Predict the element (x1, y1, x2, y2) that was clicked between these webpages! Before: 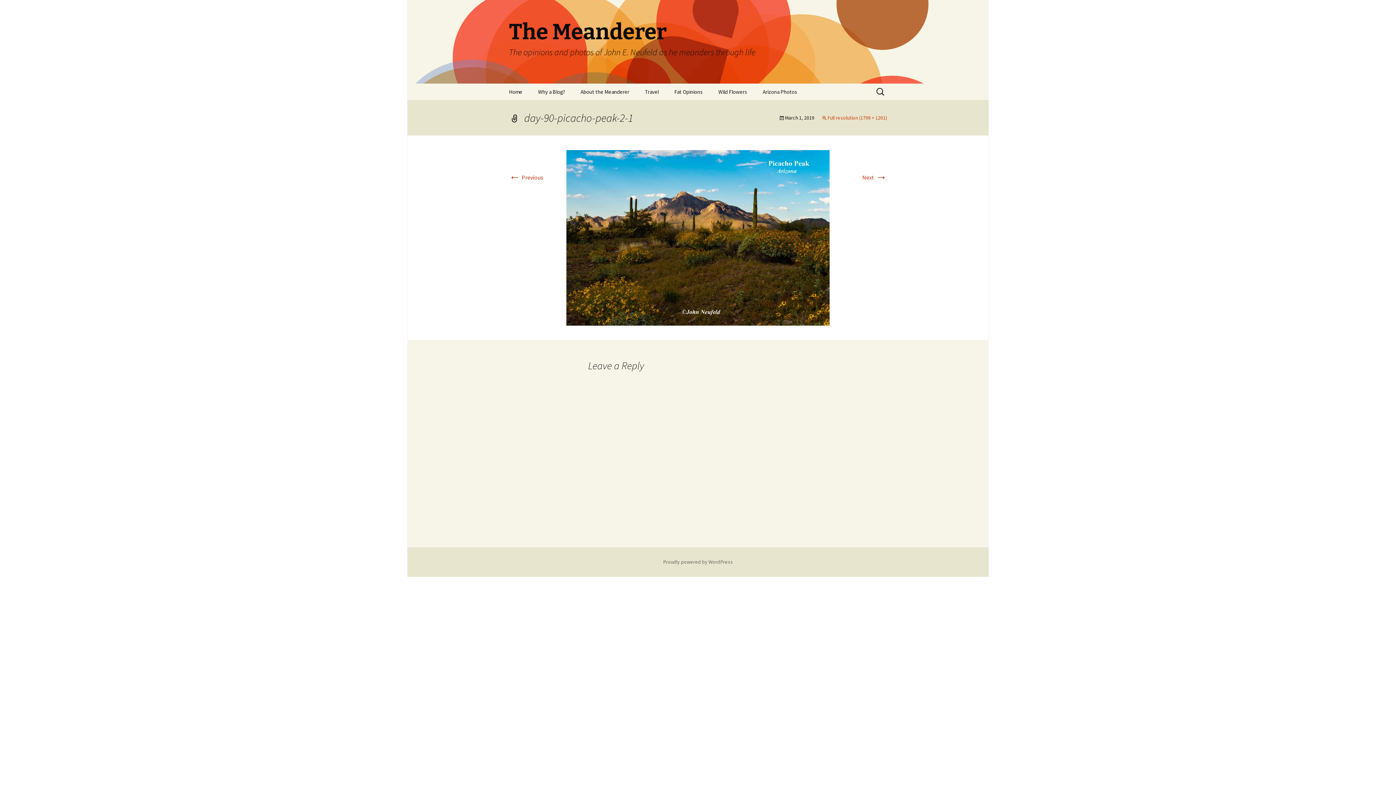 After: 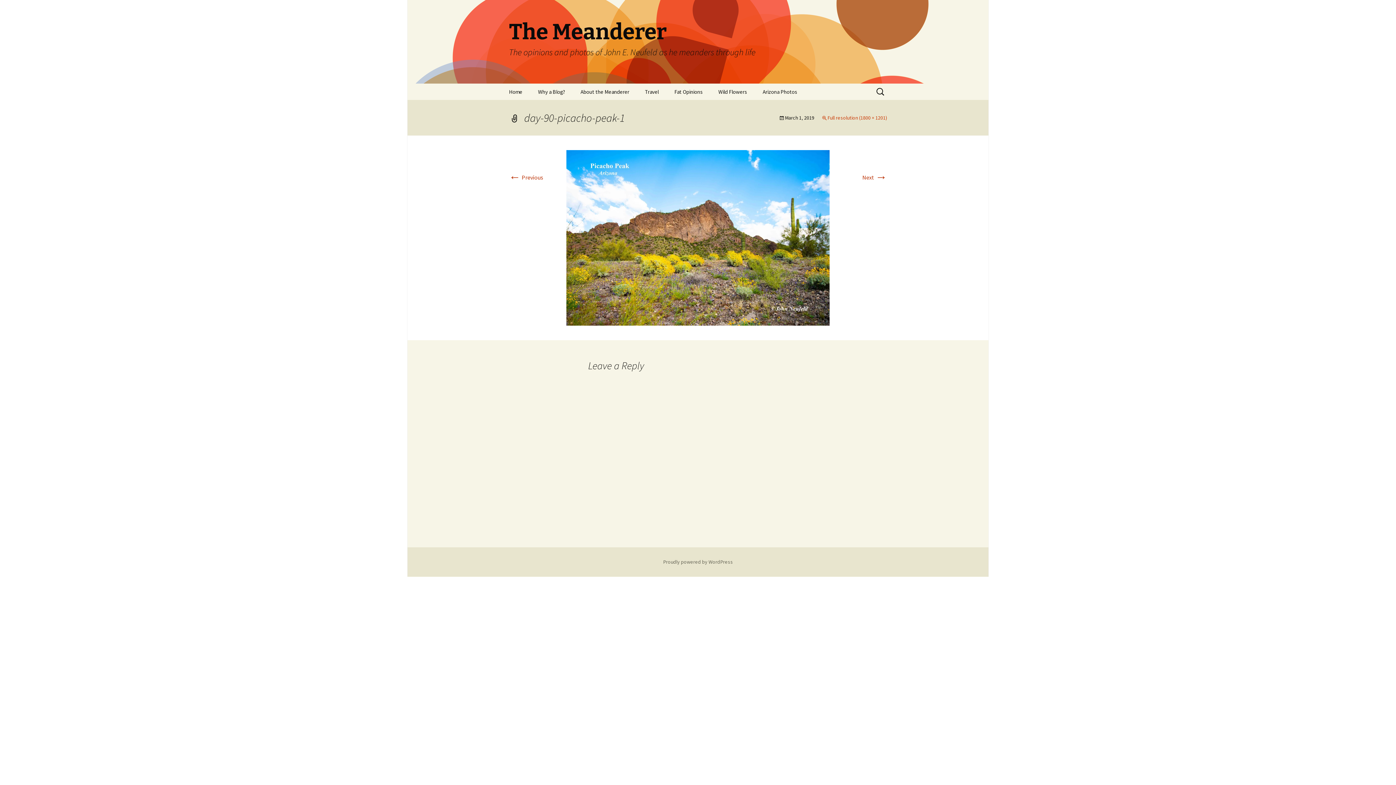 Action: bbox: (509, 173, 543, 181) label: ← Previous